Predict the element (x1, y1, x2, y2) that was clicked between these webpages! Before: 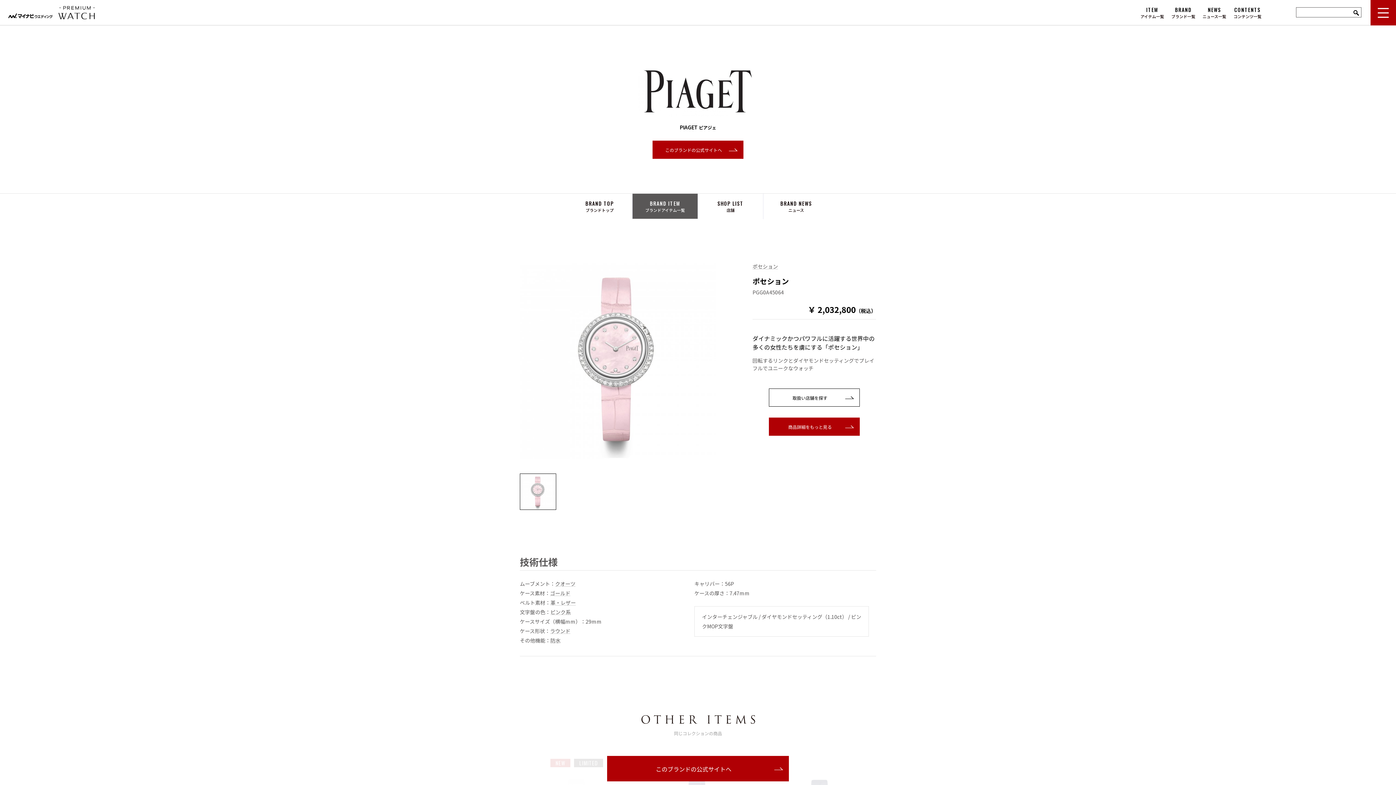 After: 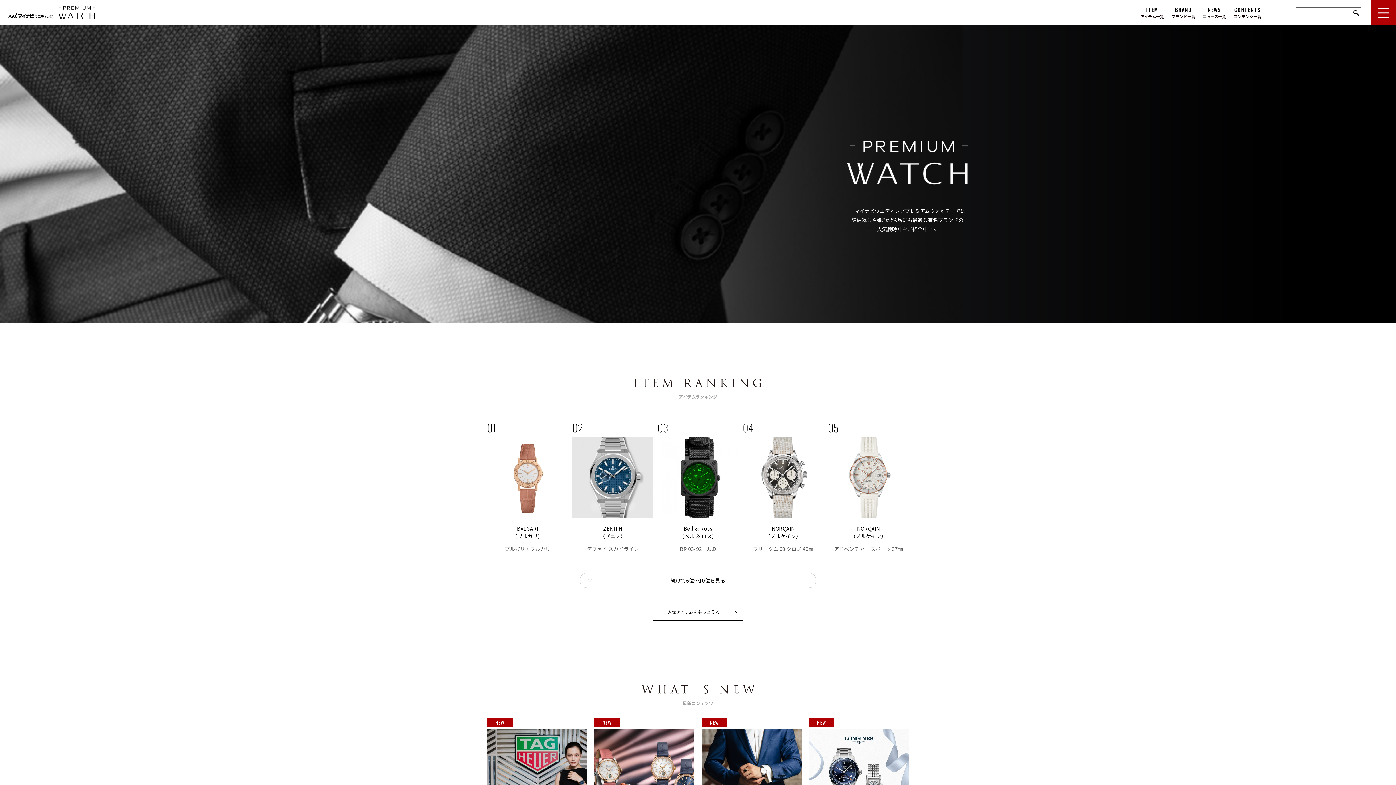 Action: bbox: (8, 6, 139, 19) label: マイナビウエディング プレミアムウォッチ